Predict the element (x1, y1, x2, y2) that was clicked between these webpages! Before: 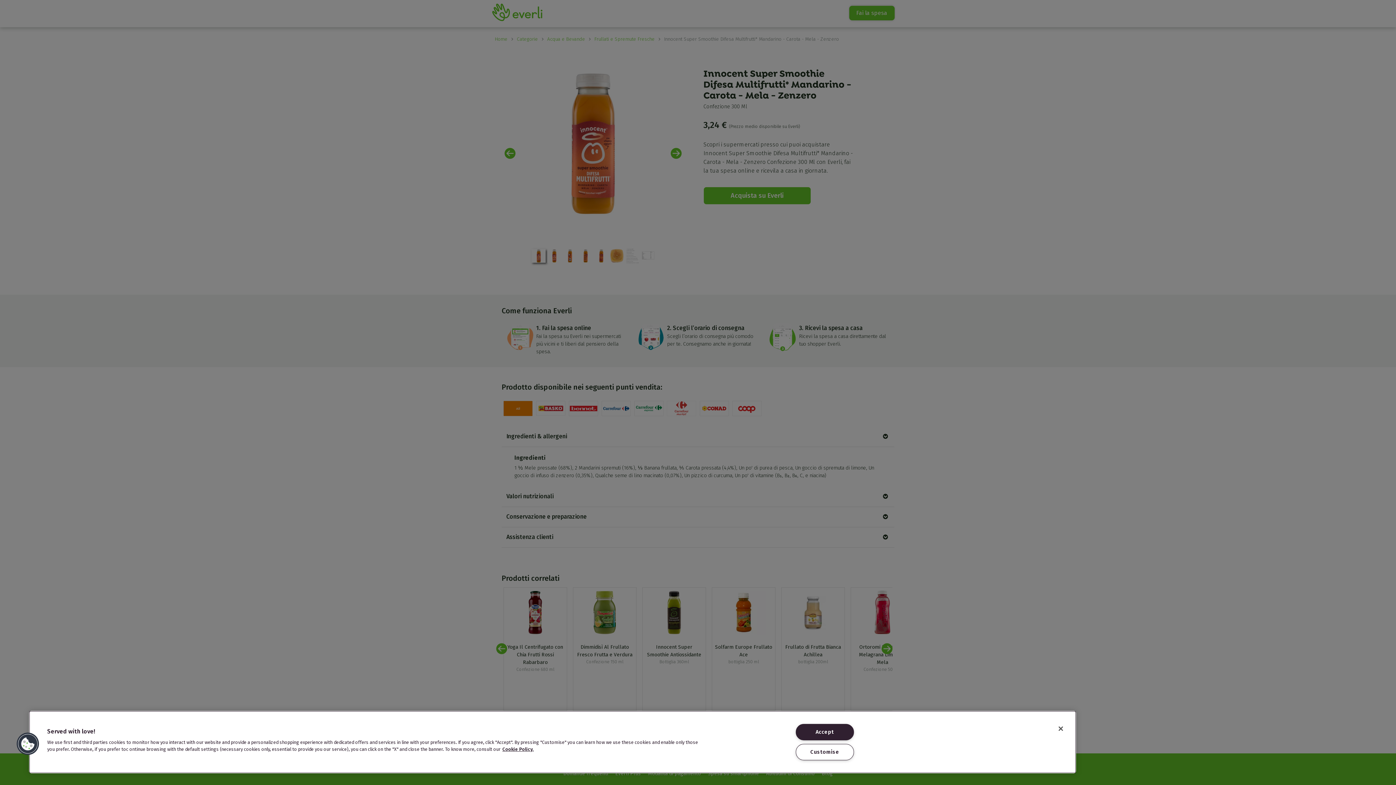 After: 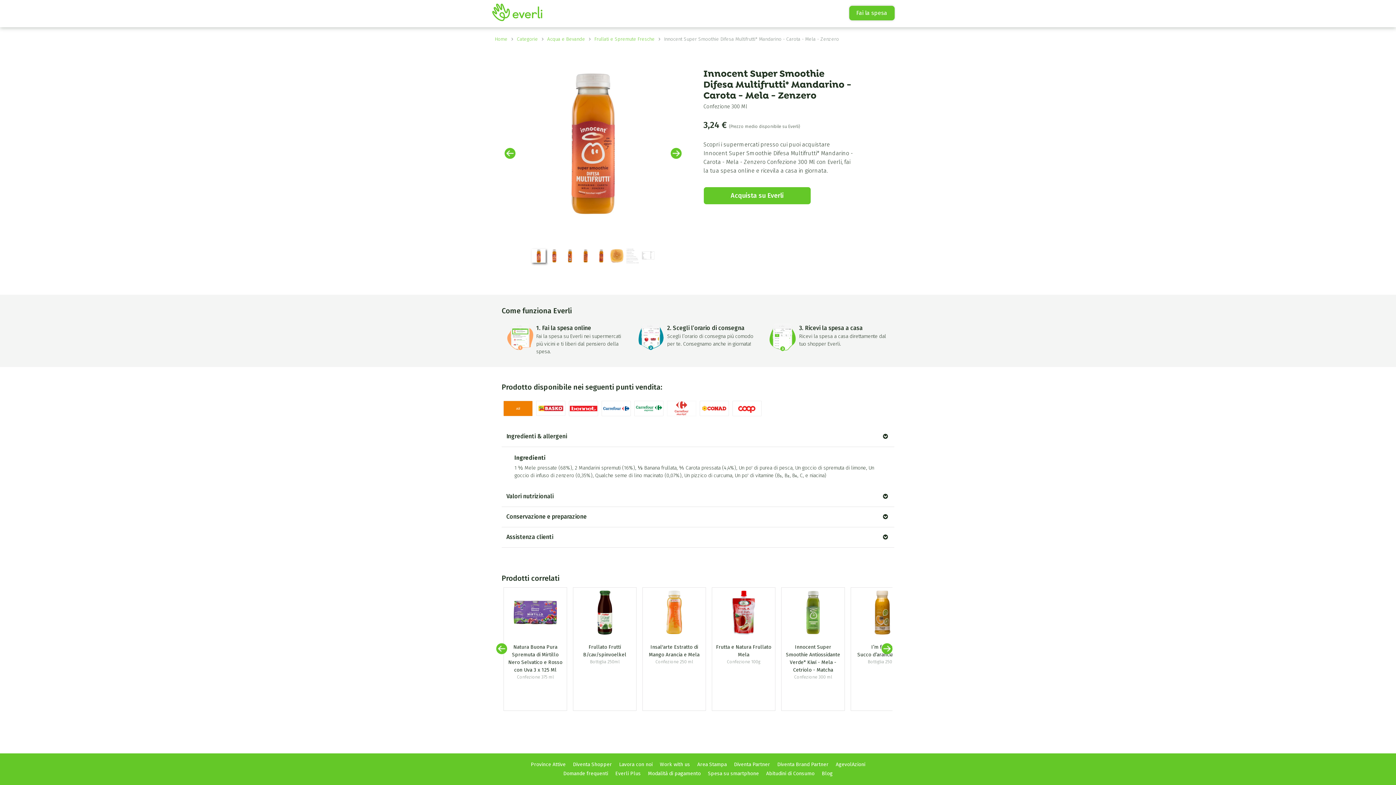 Action: bbox: (795, 724, 854, 740) label: Accept